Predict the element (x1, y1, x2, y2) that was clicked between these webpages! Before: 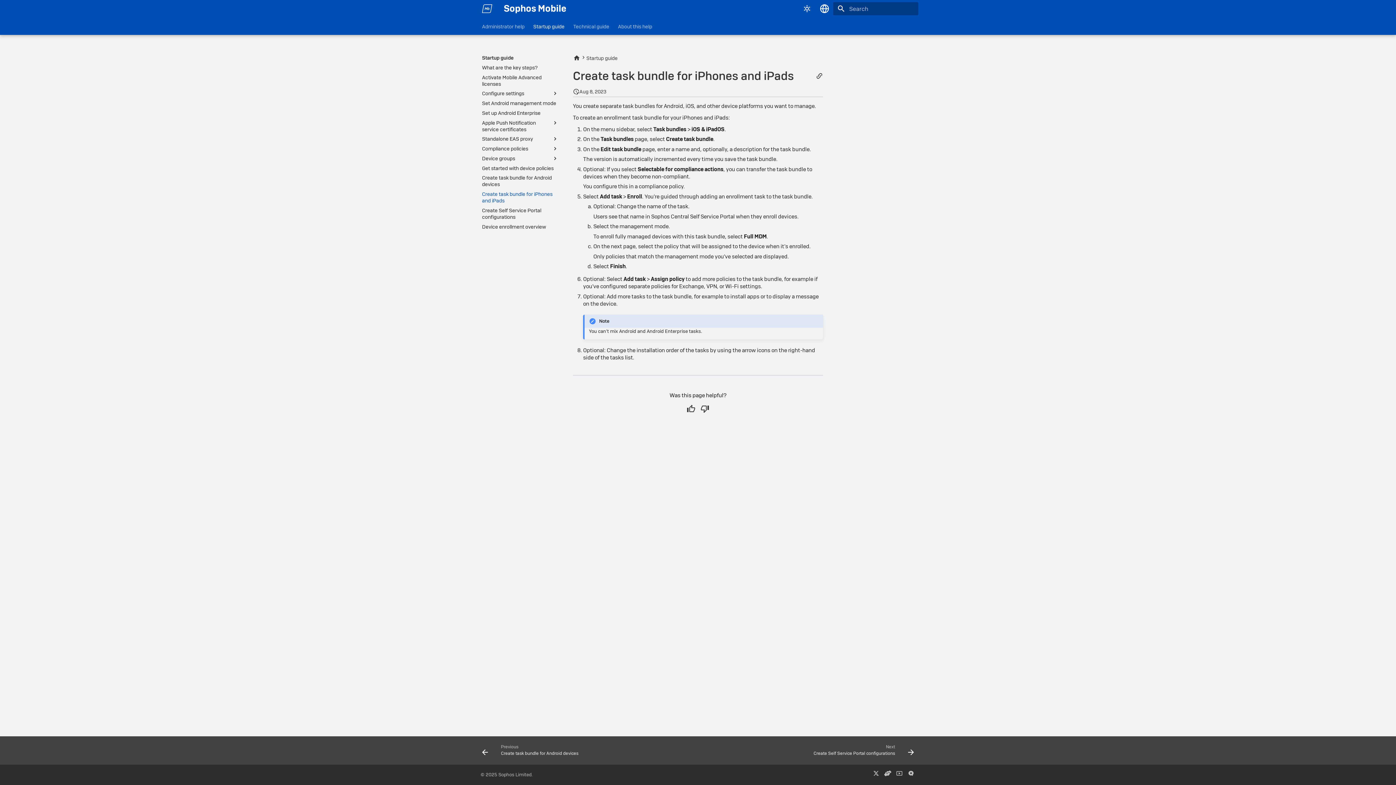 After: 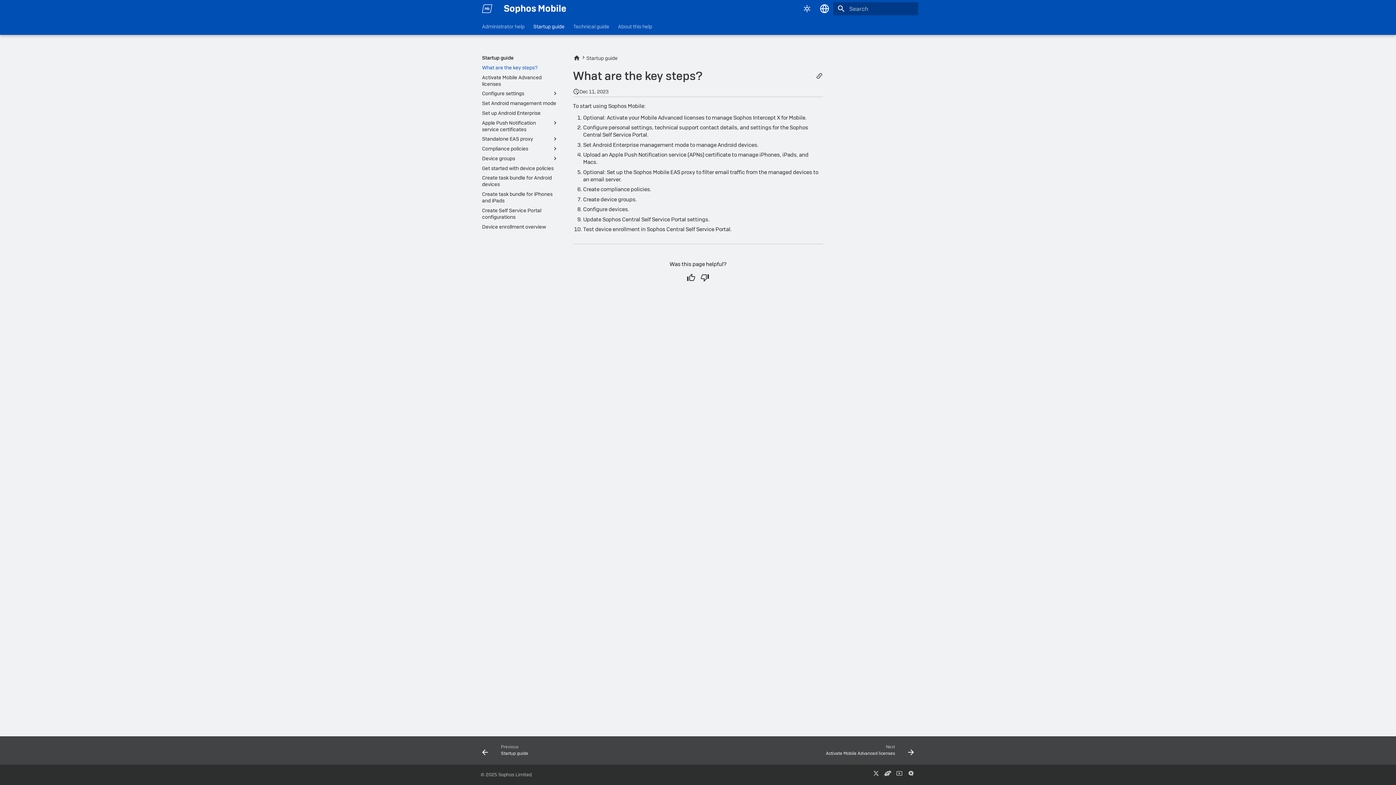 Action: label: What are the key steps? bbox: (482, 64, 558, 70)